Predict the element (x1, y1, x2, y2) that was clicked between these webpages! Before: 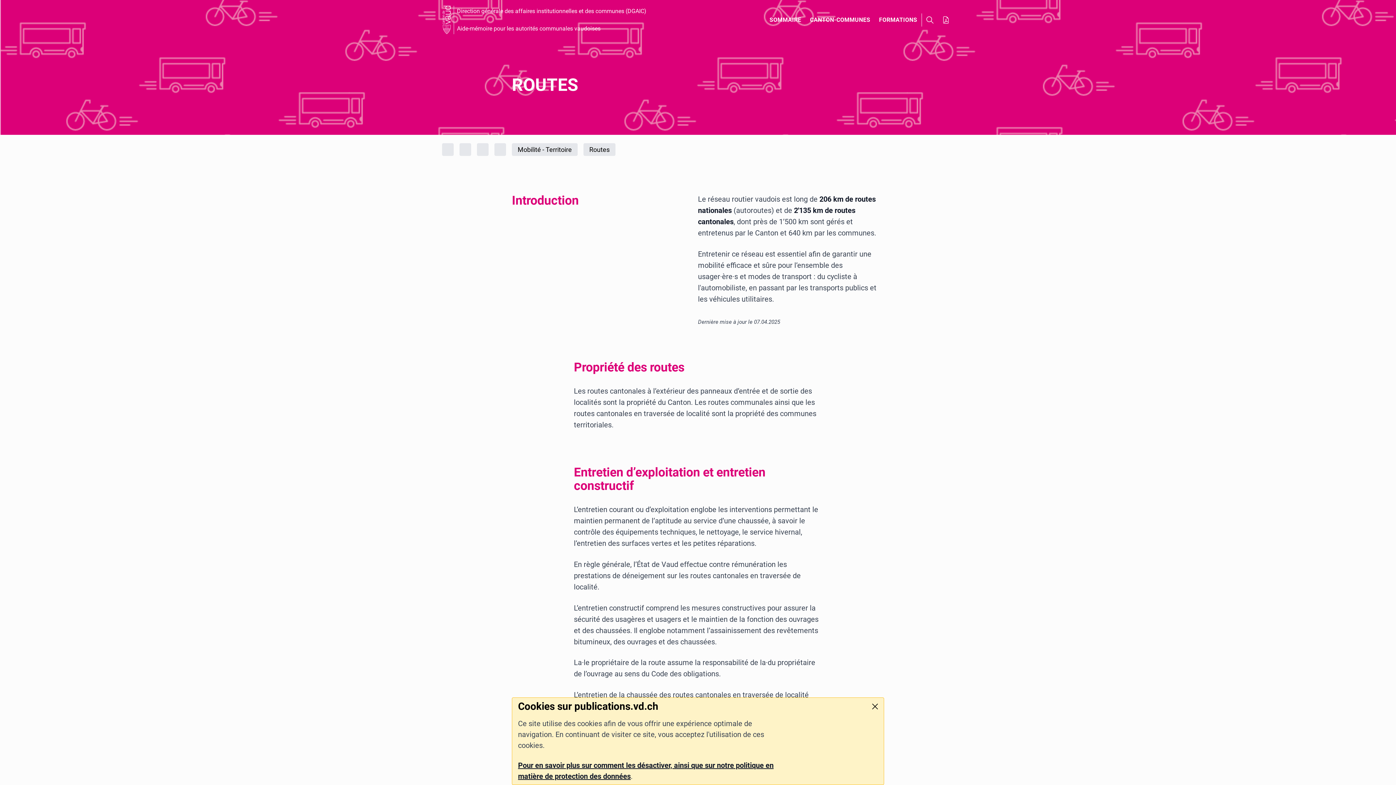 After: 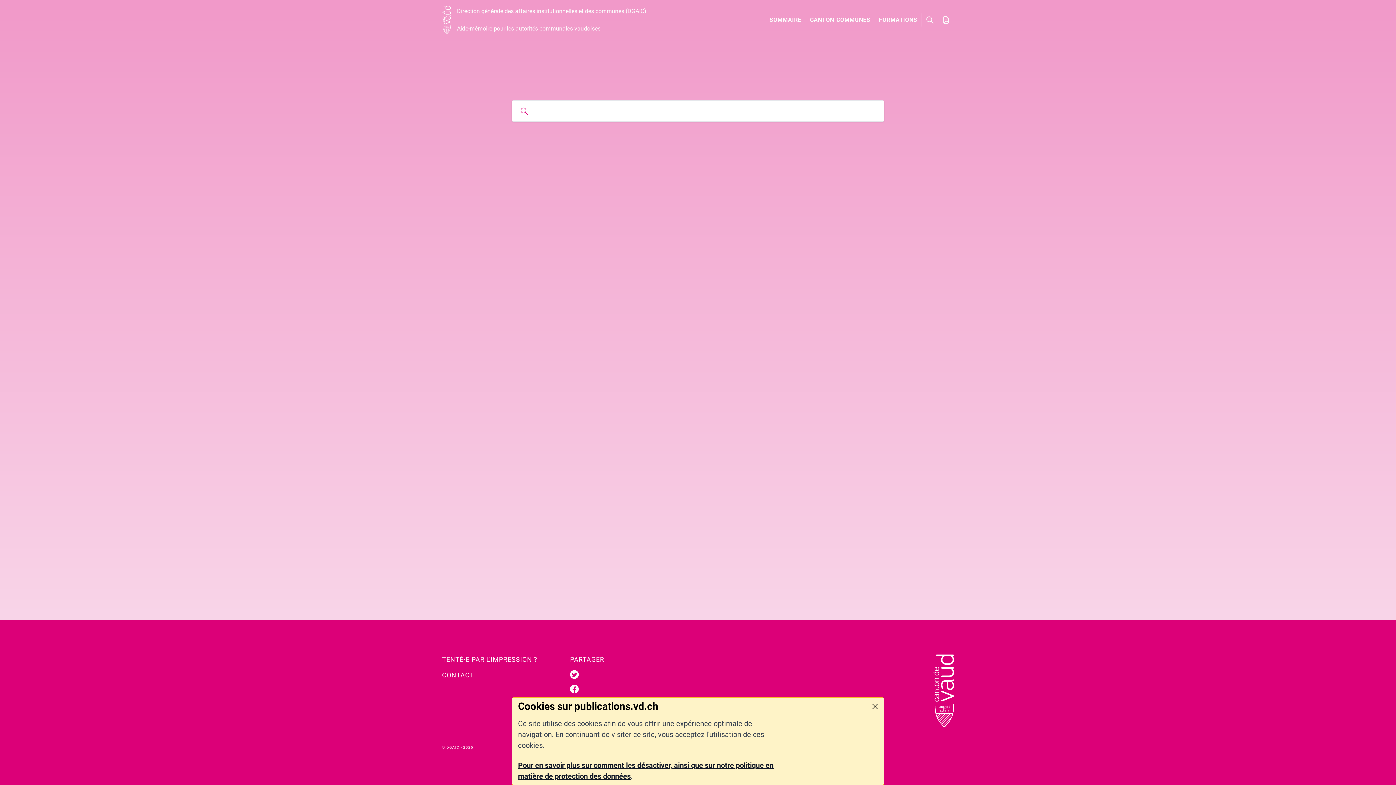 Action: bbox: (921, 13, 938, 26)